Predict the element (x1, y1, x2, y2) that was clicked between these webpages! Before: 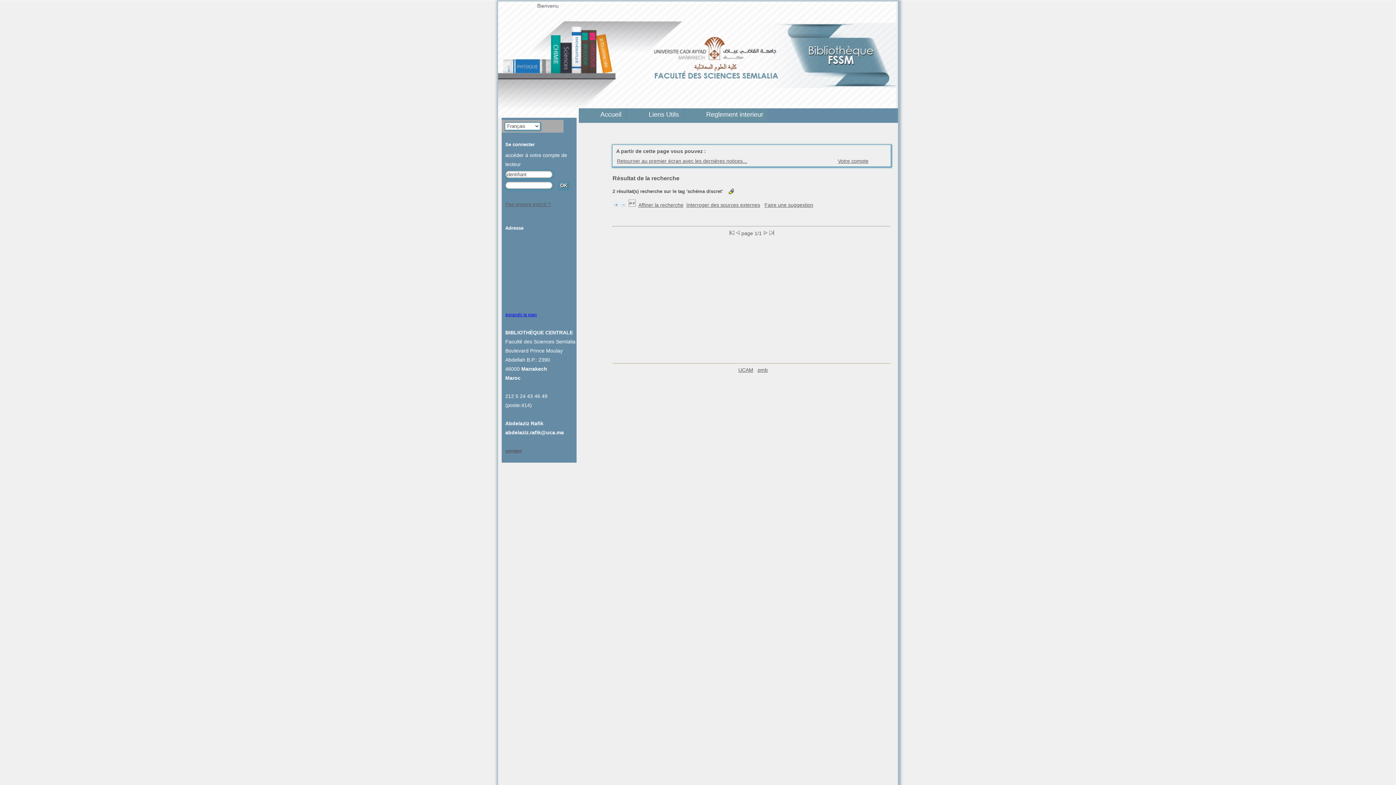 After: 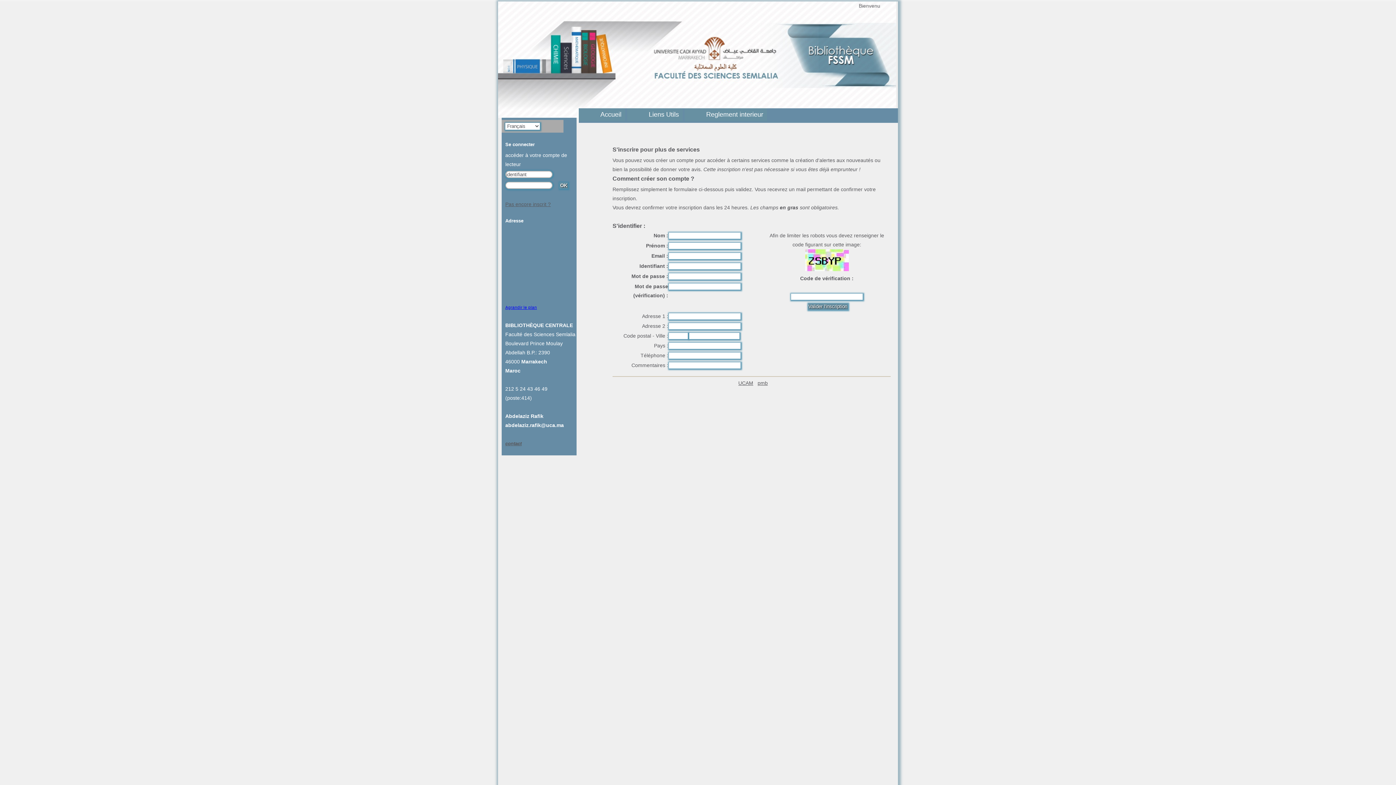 Action: label: Pas encore inscrit ? bbox: (505, 201, 550, 207)